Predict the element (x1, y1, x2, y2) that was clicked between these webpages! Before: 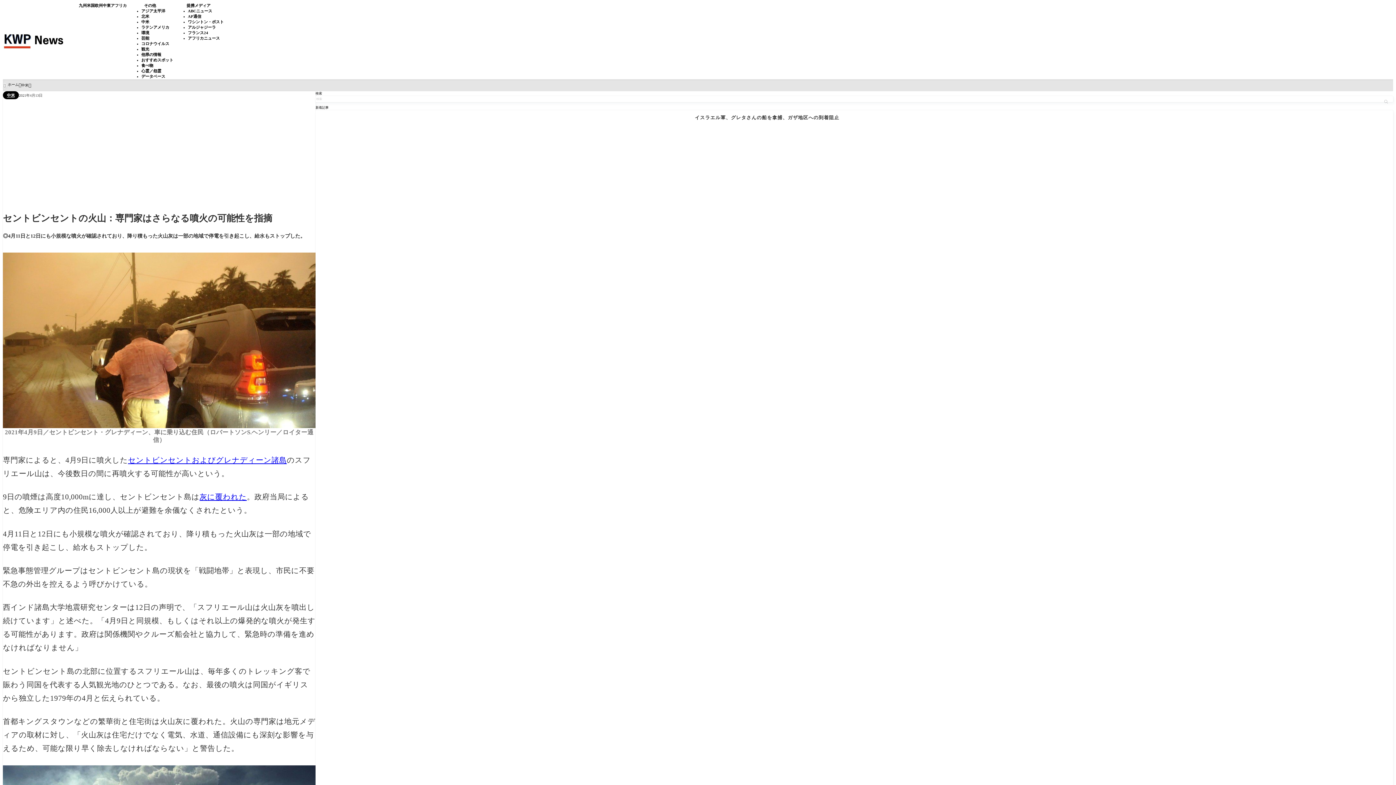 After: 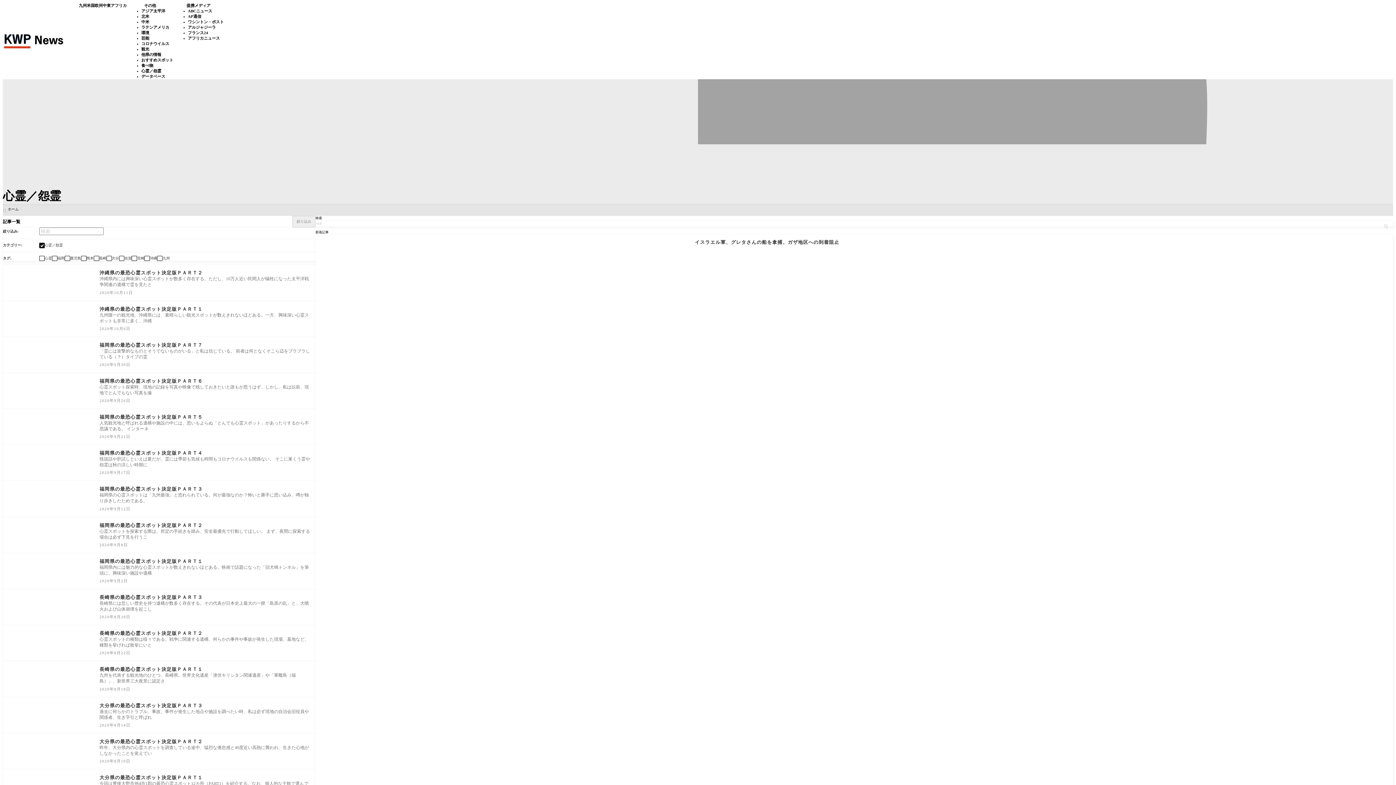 Action: label: 心霊／怨霊 bbox: (141, 68, 173, 73)